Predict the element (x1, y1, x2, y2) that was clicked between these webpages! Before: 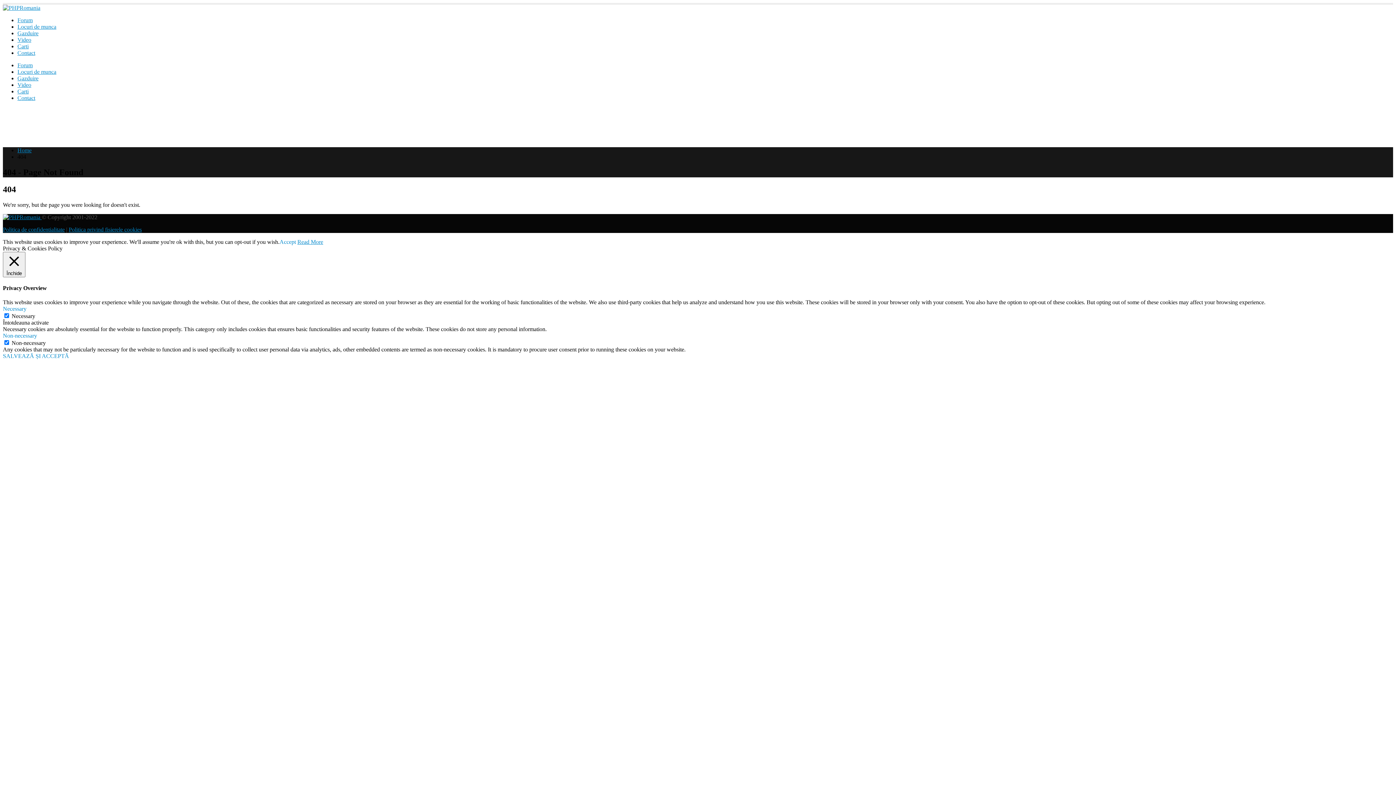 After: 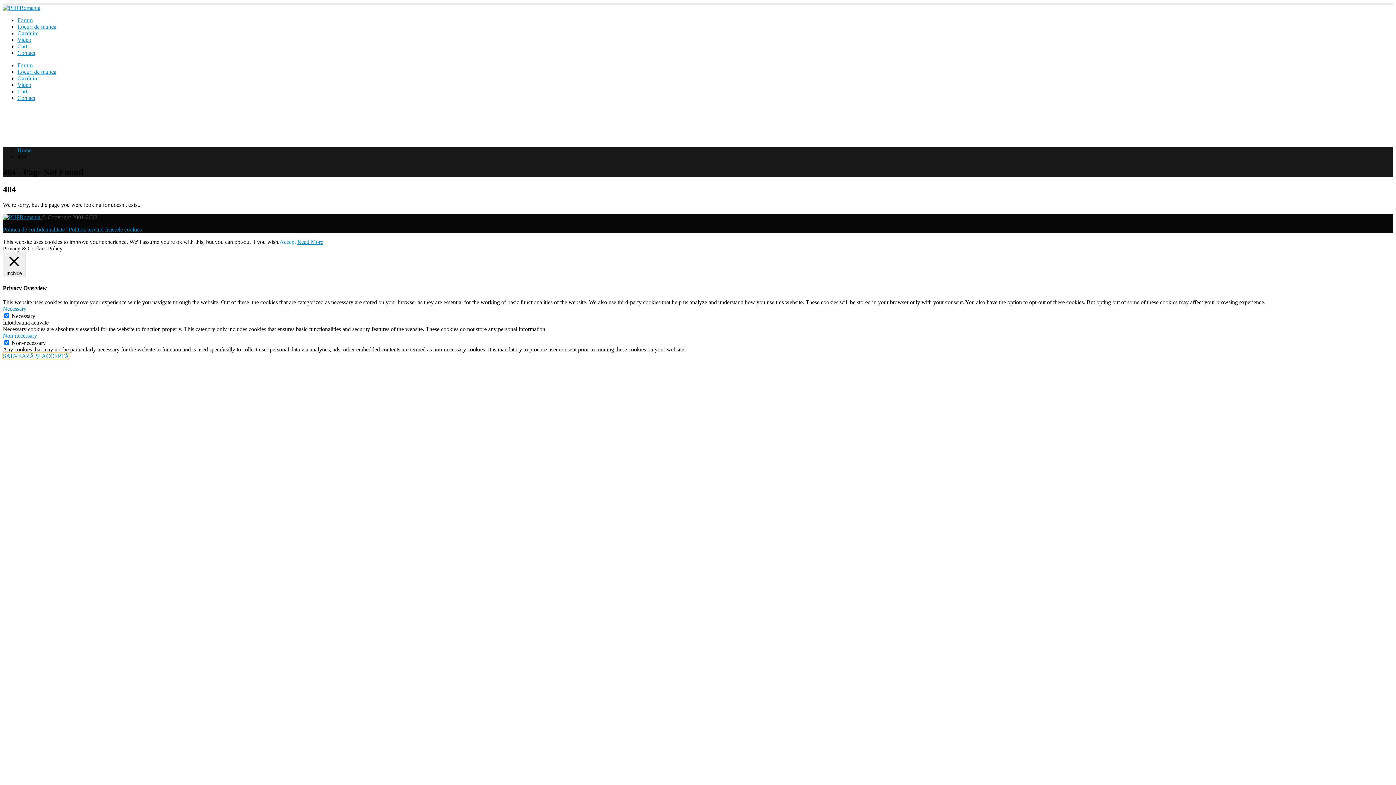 Action: label: SALVEAZĂ ȘI ACCEPTĂ bbox: (2, 353, 69, 359)